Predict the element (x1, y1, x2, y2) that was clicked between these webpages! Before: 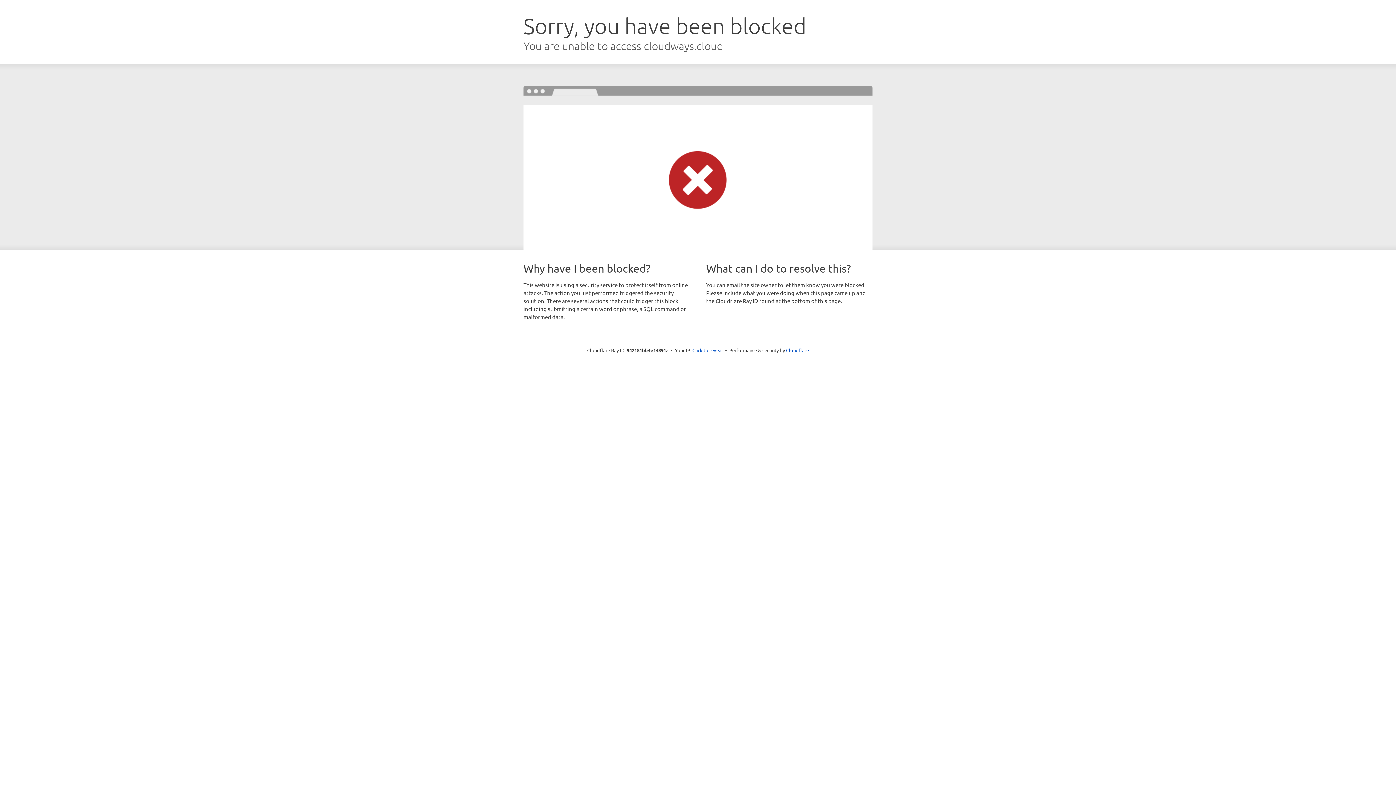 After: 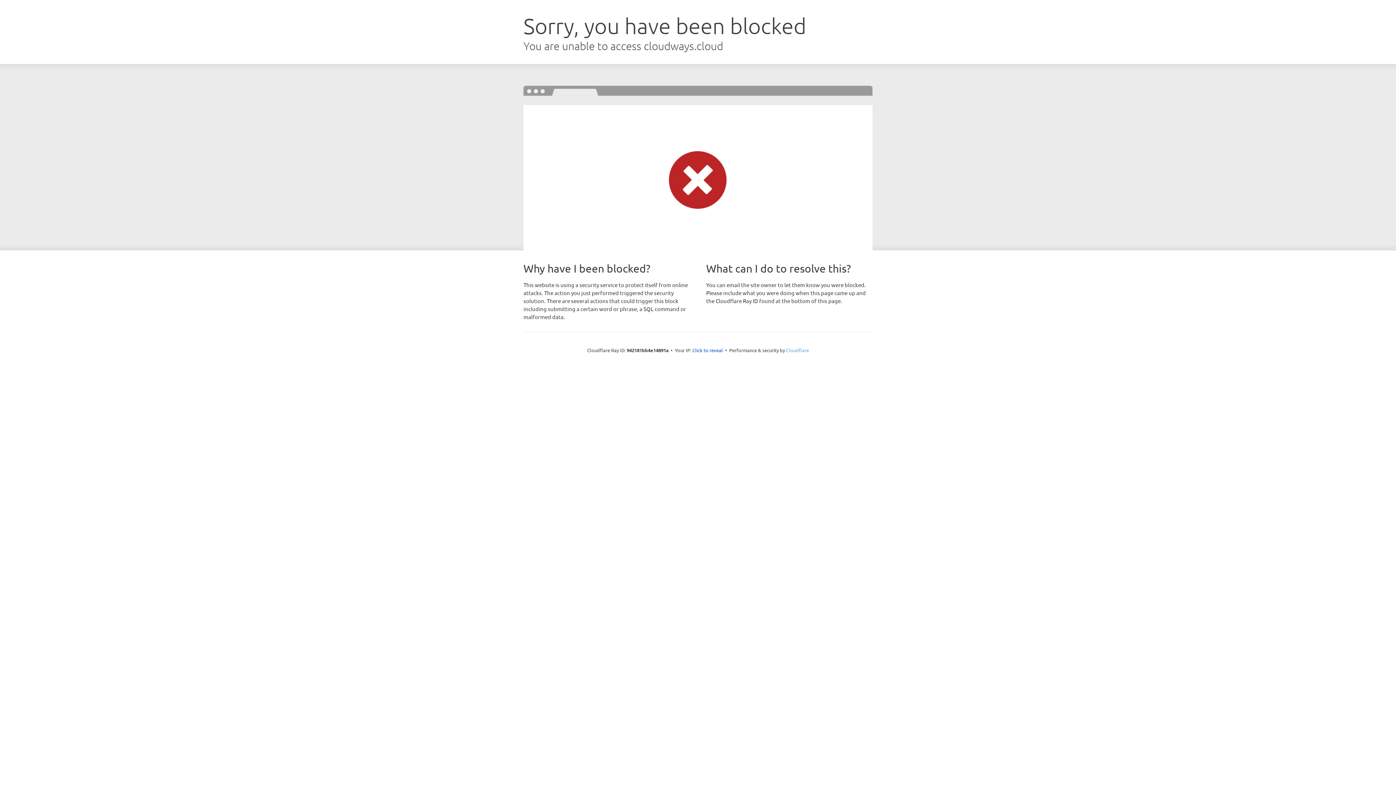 Action: label: Cloudflare bbox: (786, 347, 809, 353)